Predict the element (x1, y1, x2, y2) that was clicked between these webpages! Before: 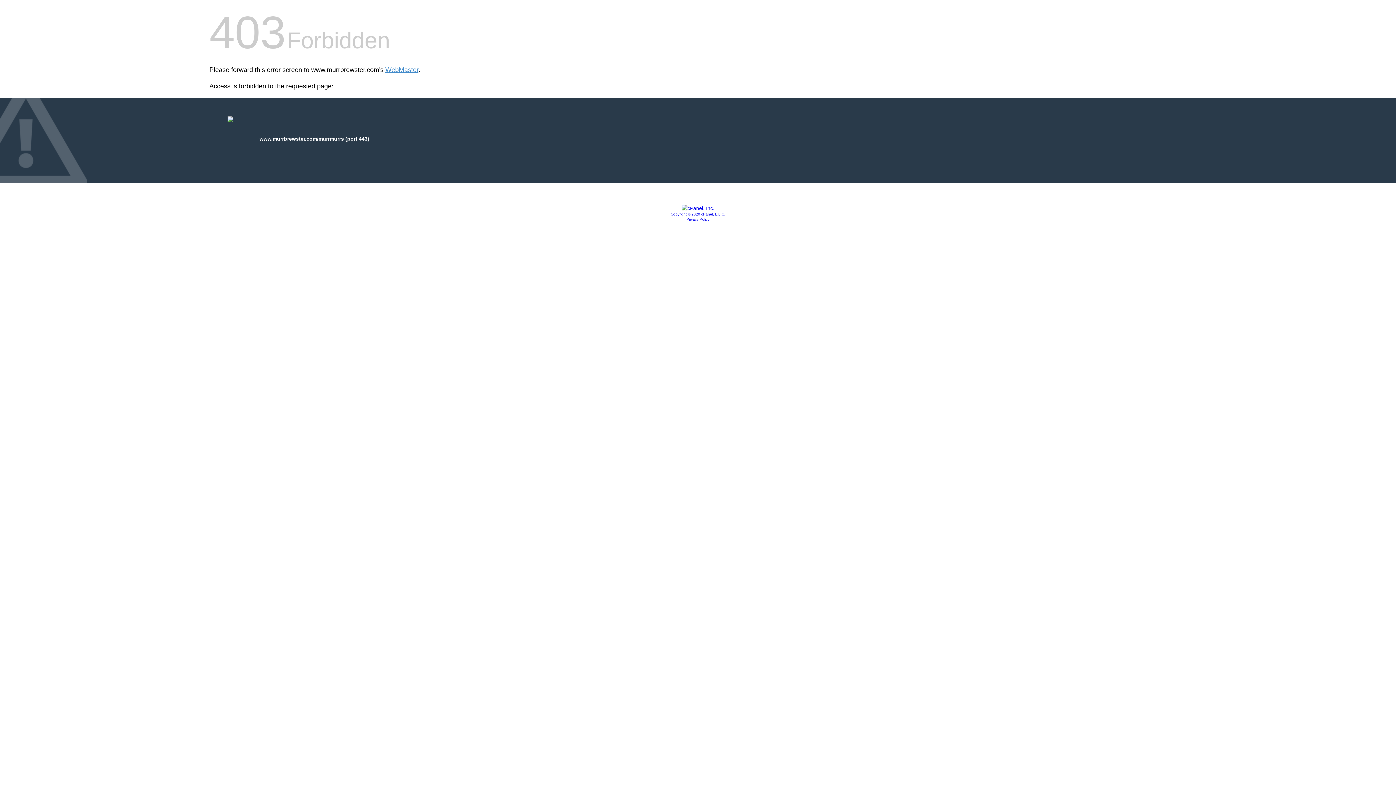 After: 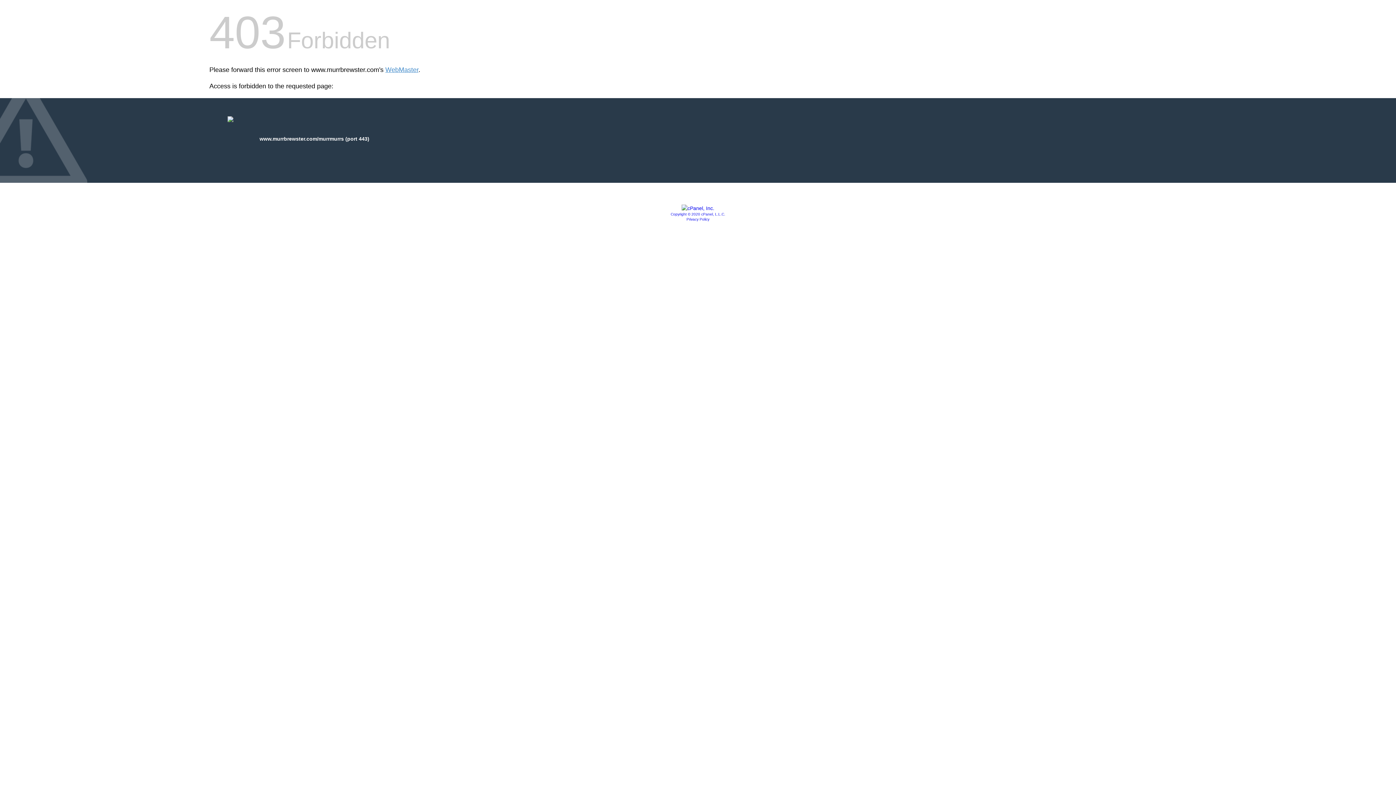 Action: bbox: (681, 205, 714, 211)